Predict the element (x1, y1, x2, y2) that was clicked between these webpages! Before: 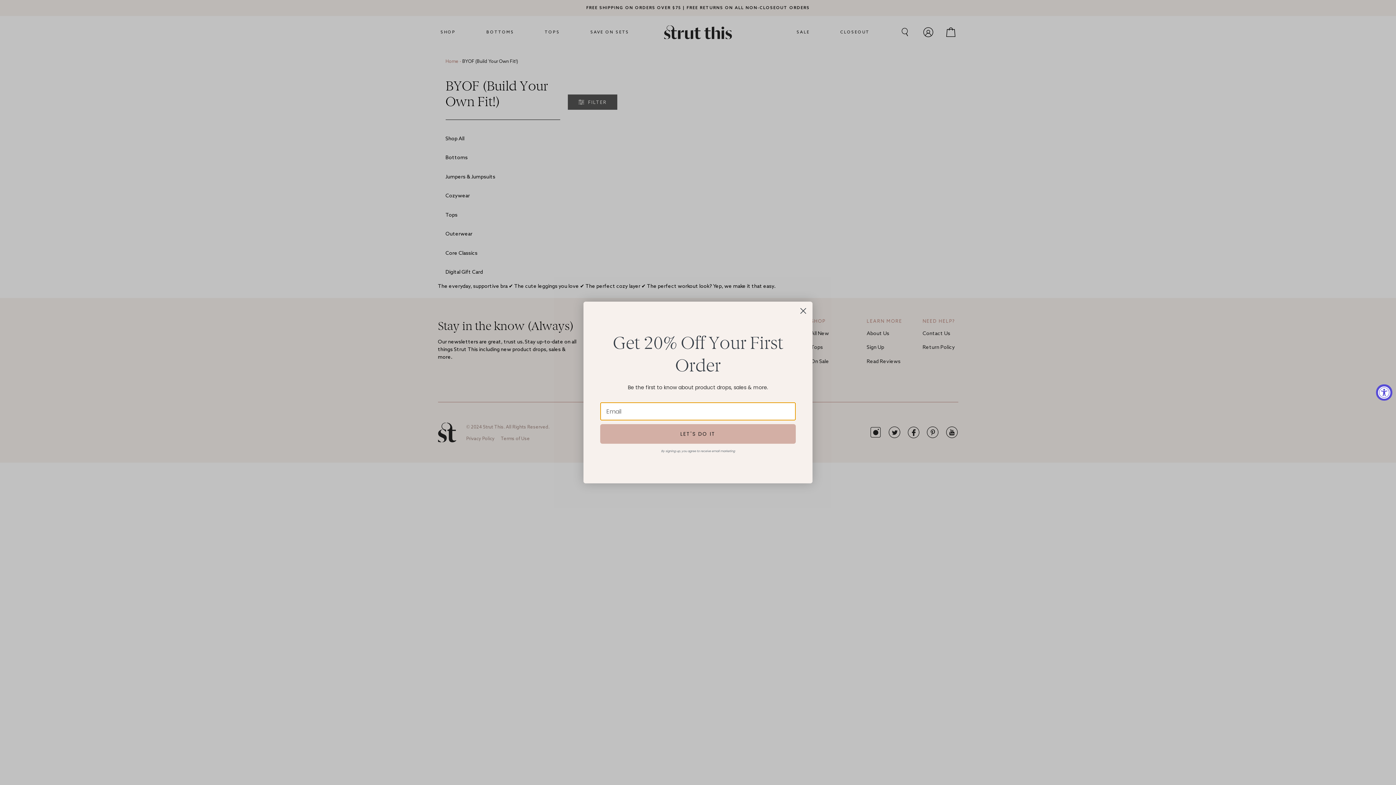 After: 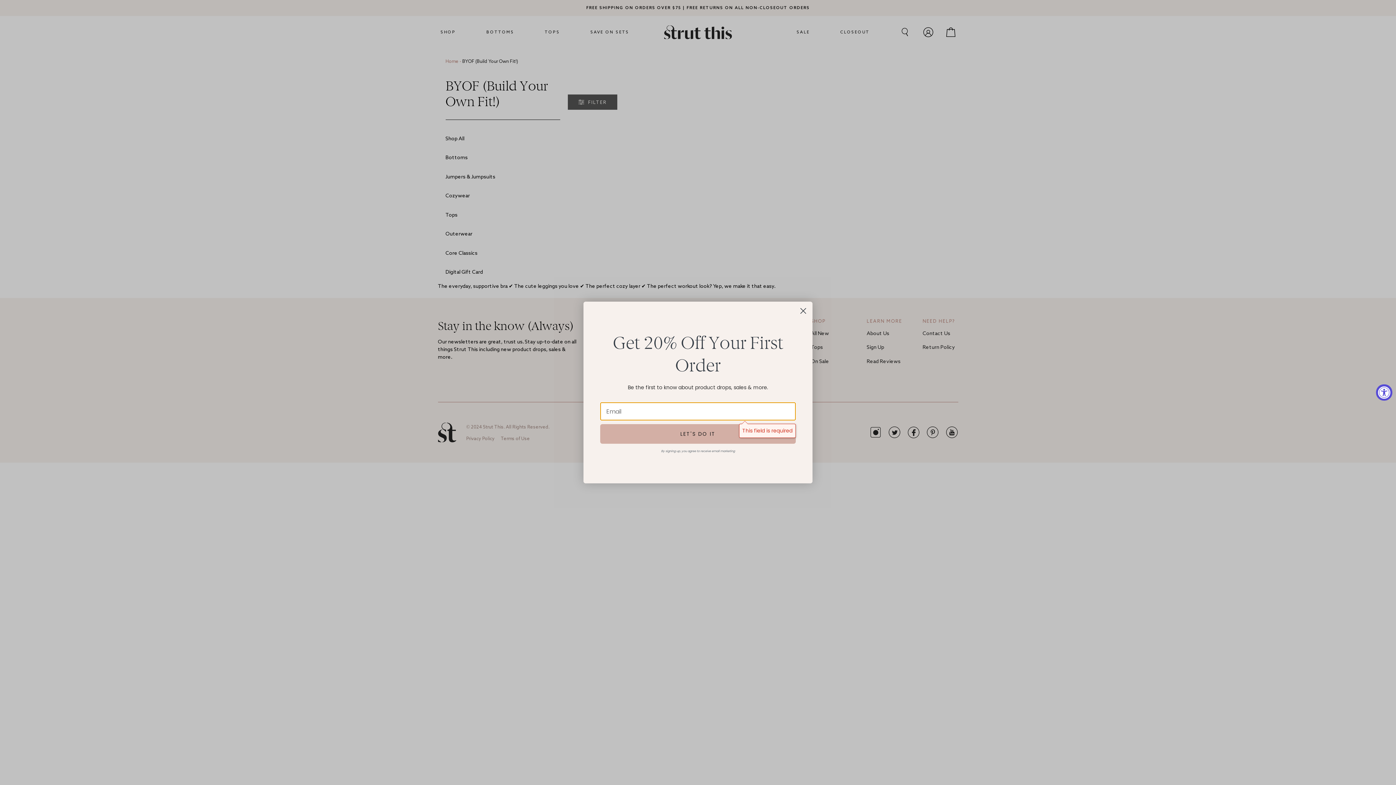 Action: bbox: (600, 443, 796, 462) label: LET'S DO IT